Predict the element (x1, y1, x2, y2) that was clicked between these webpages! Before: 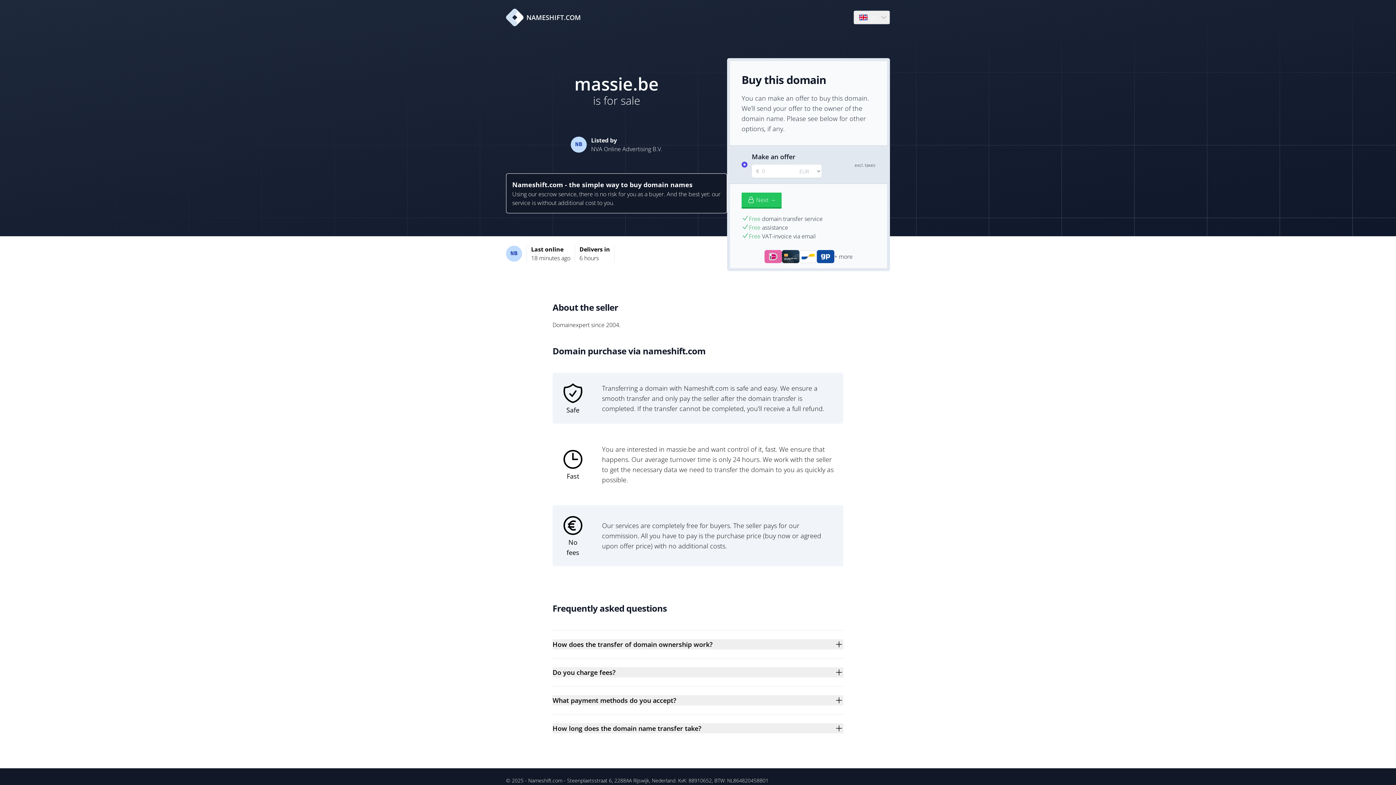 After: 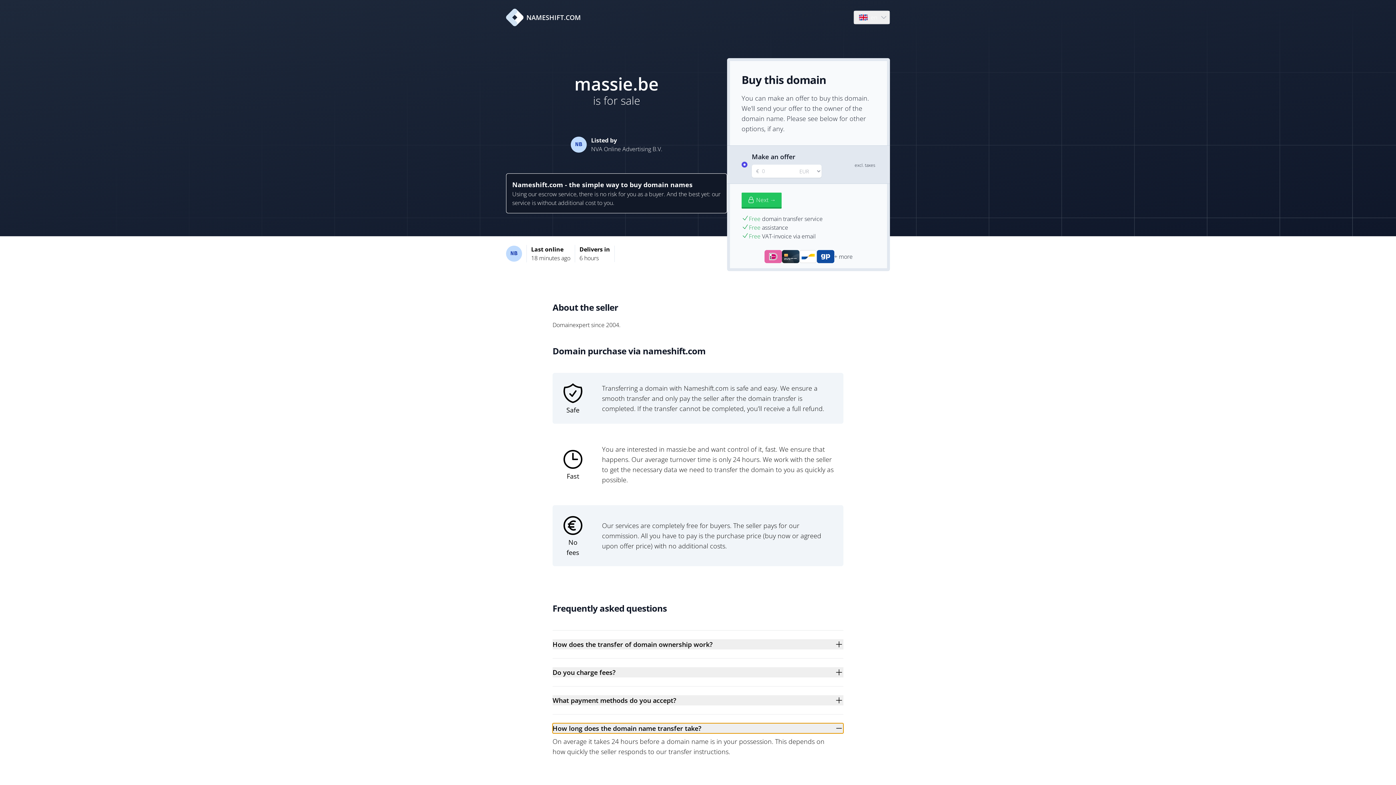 Action: bbox: (552, 723, 843, 733) label: How long does the domain name transfer take?